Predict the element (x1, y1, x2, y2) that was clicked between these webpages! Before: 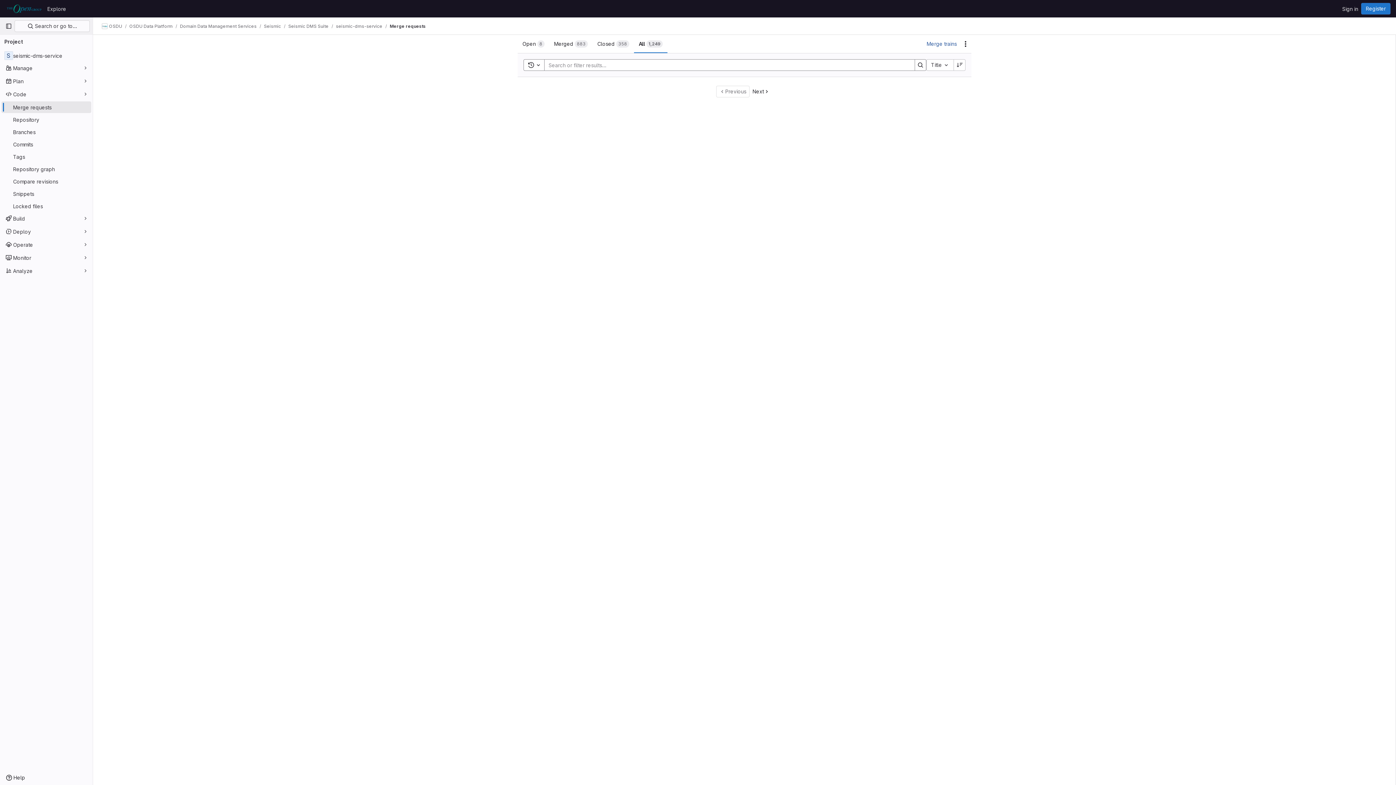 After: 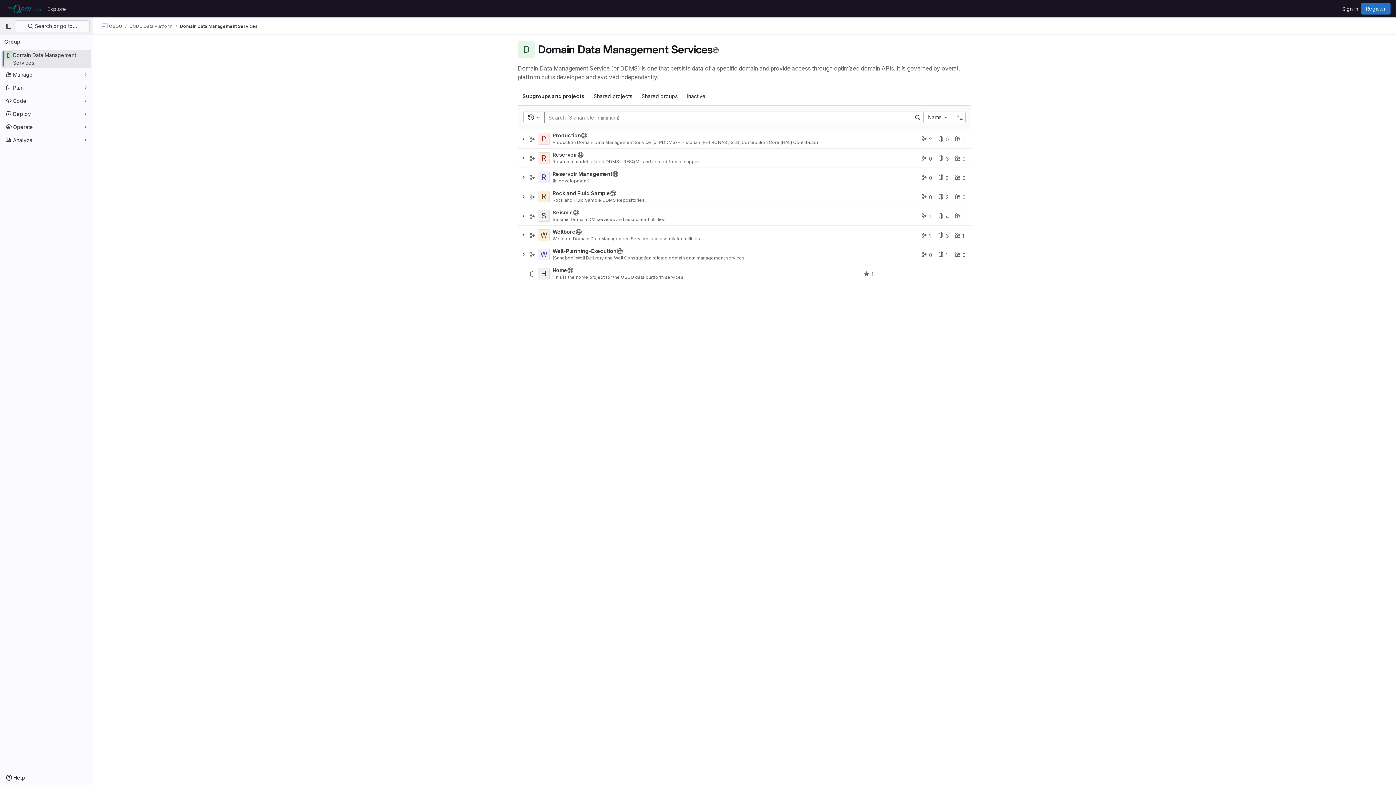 Action: label: Domain Data Management Services bbox: (180, 23, 256, 29)